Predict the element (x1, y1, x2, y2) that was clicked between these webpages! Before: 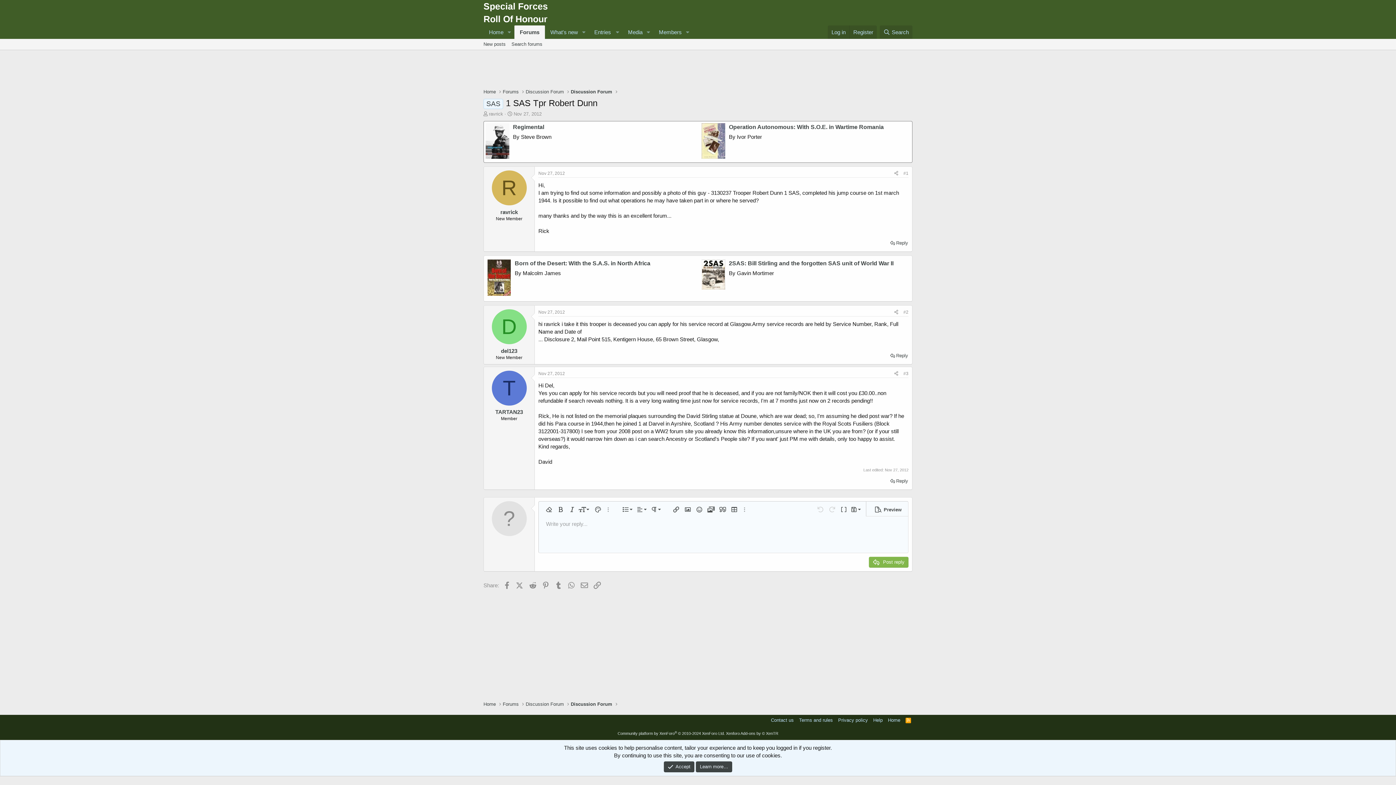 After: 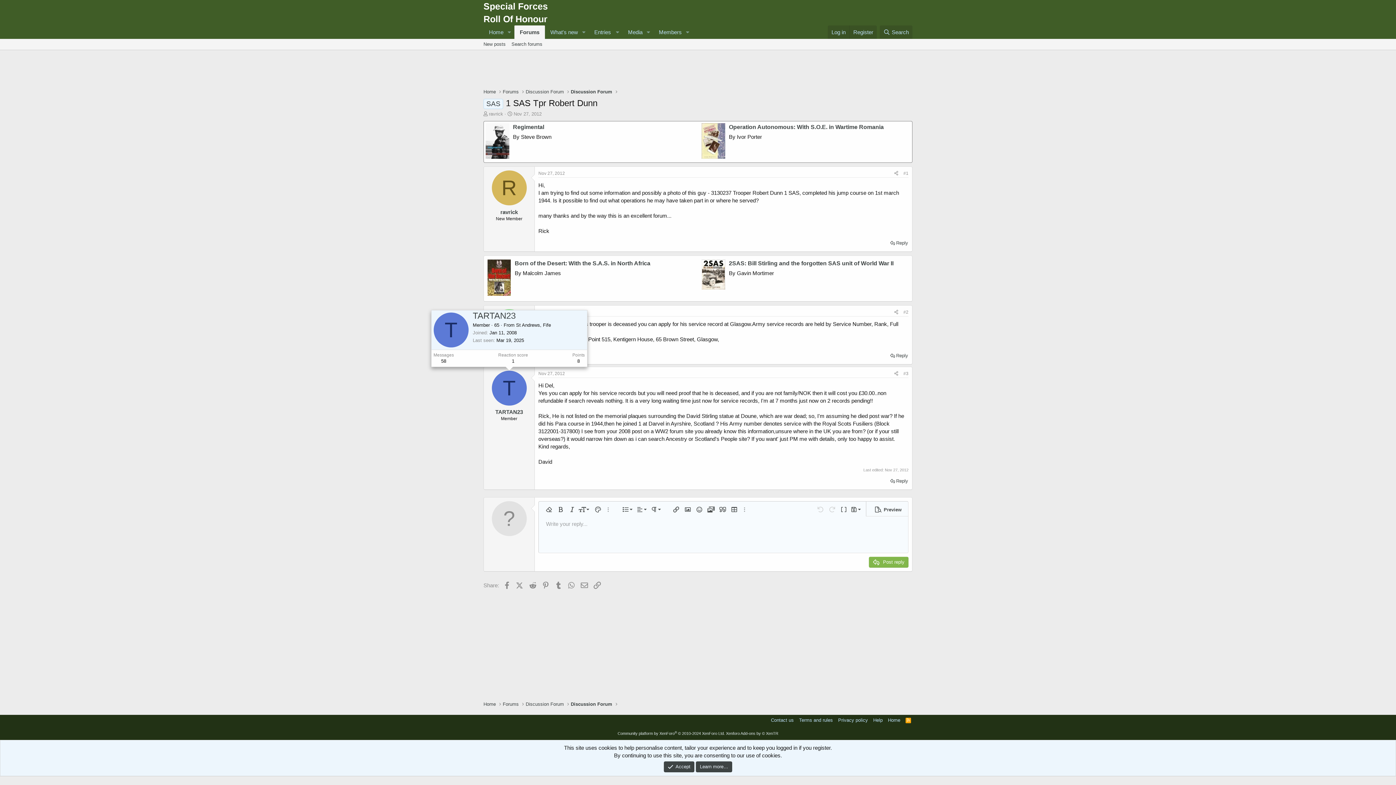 Action: label: T bbox: (491, 370, 526, 405)